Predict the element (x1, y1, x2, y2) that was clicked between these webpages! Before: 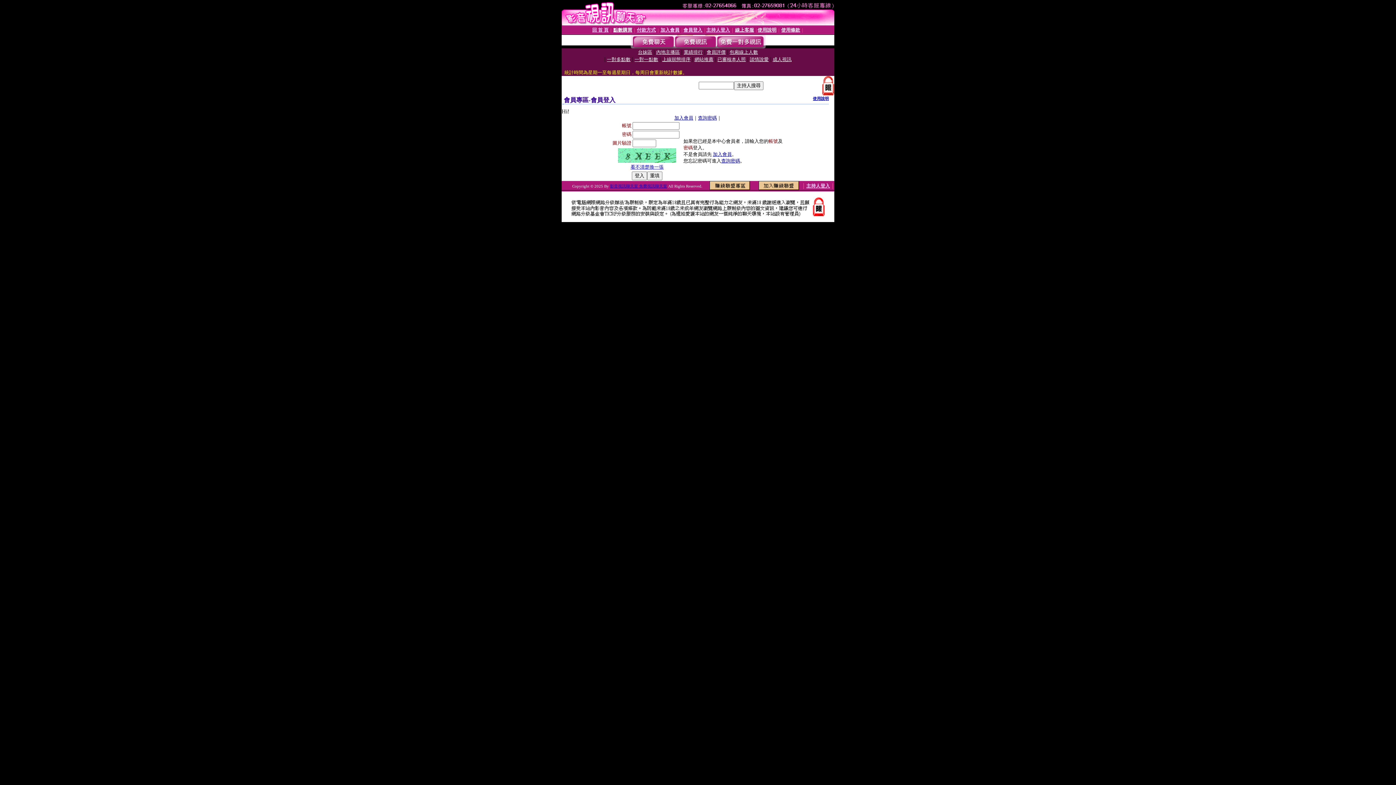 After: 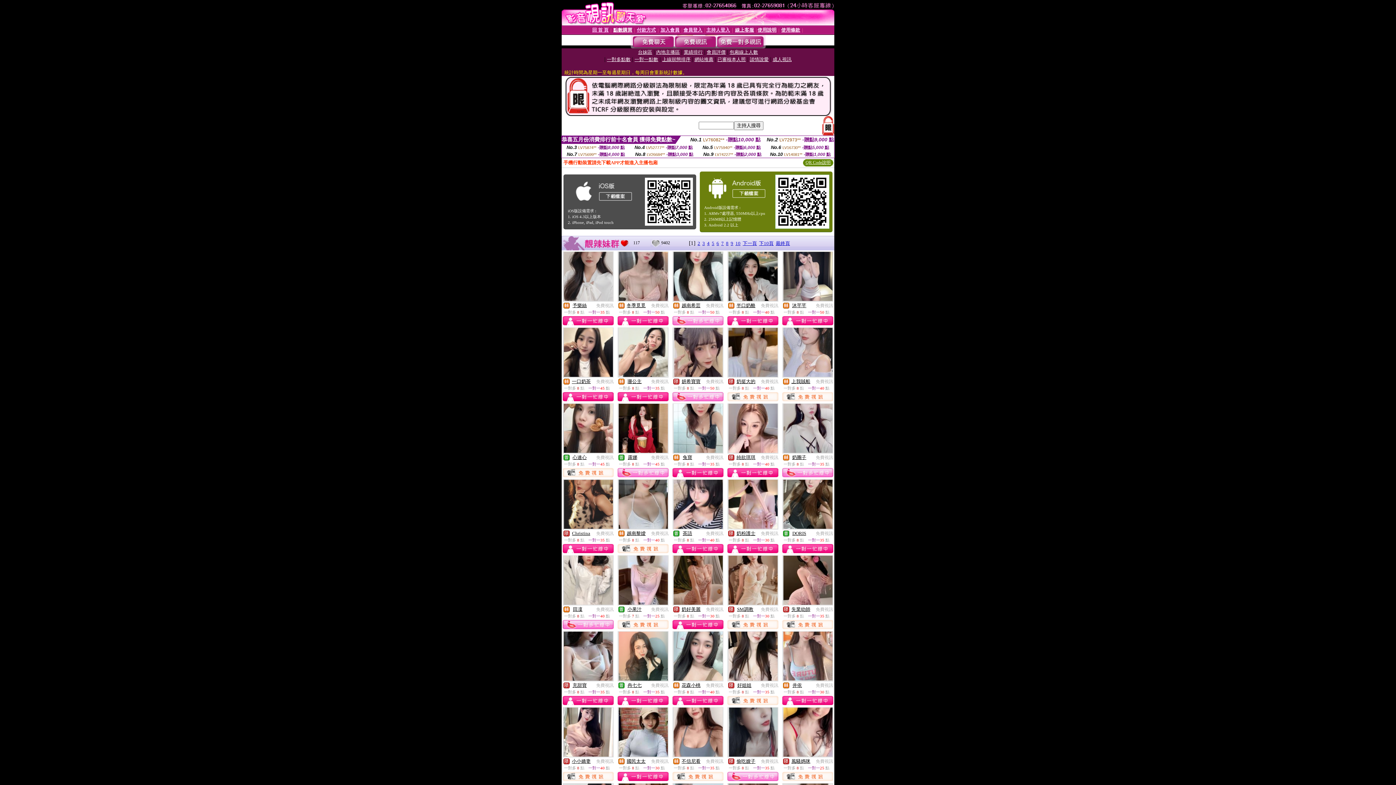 Action: bbox: (674, 43, 716, 49)